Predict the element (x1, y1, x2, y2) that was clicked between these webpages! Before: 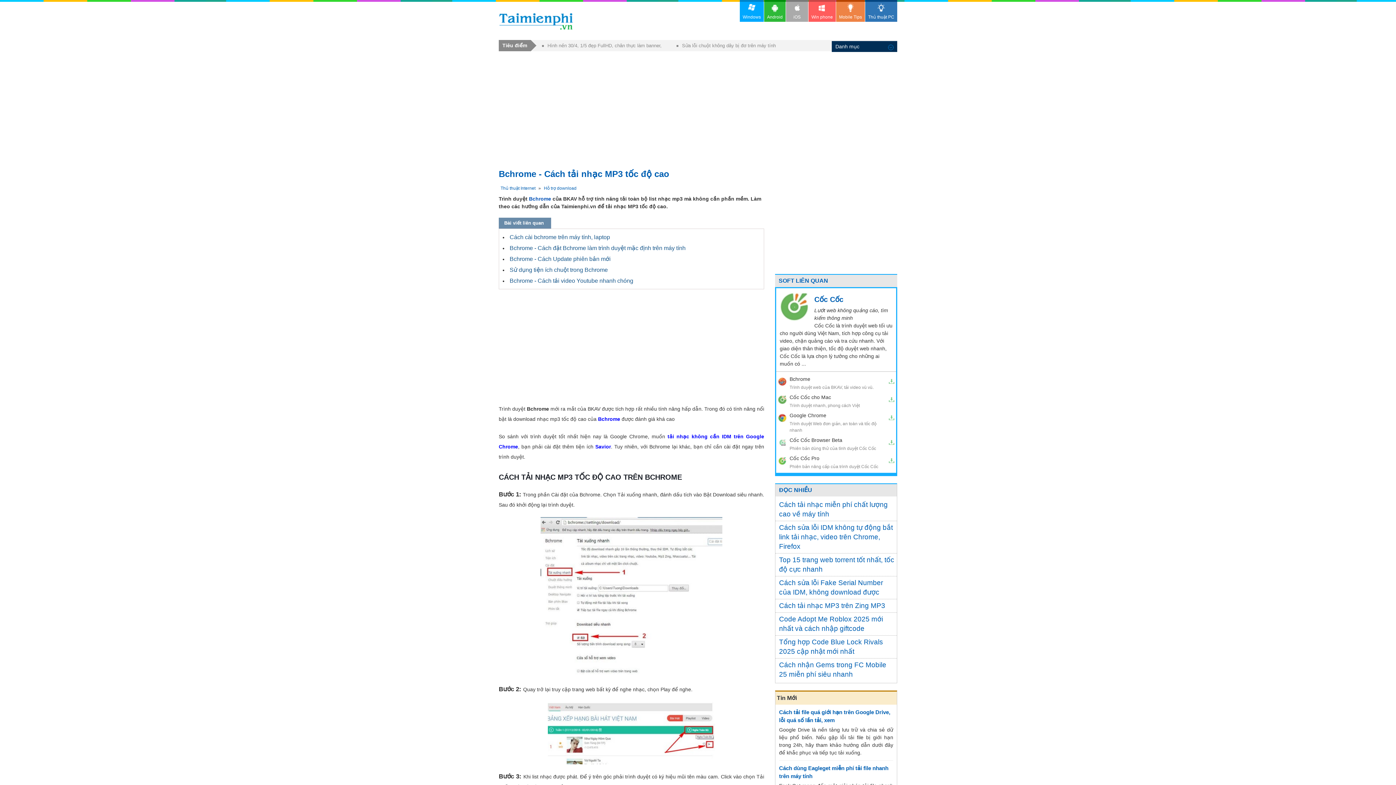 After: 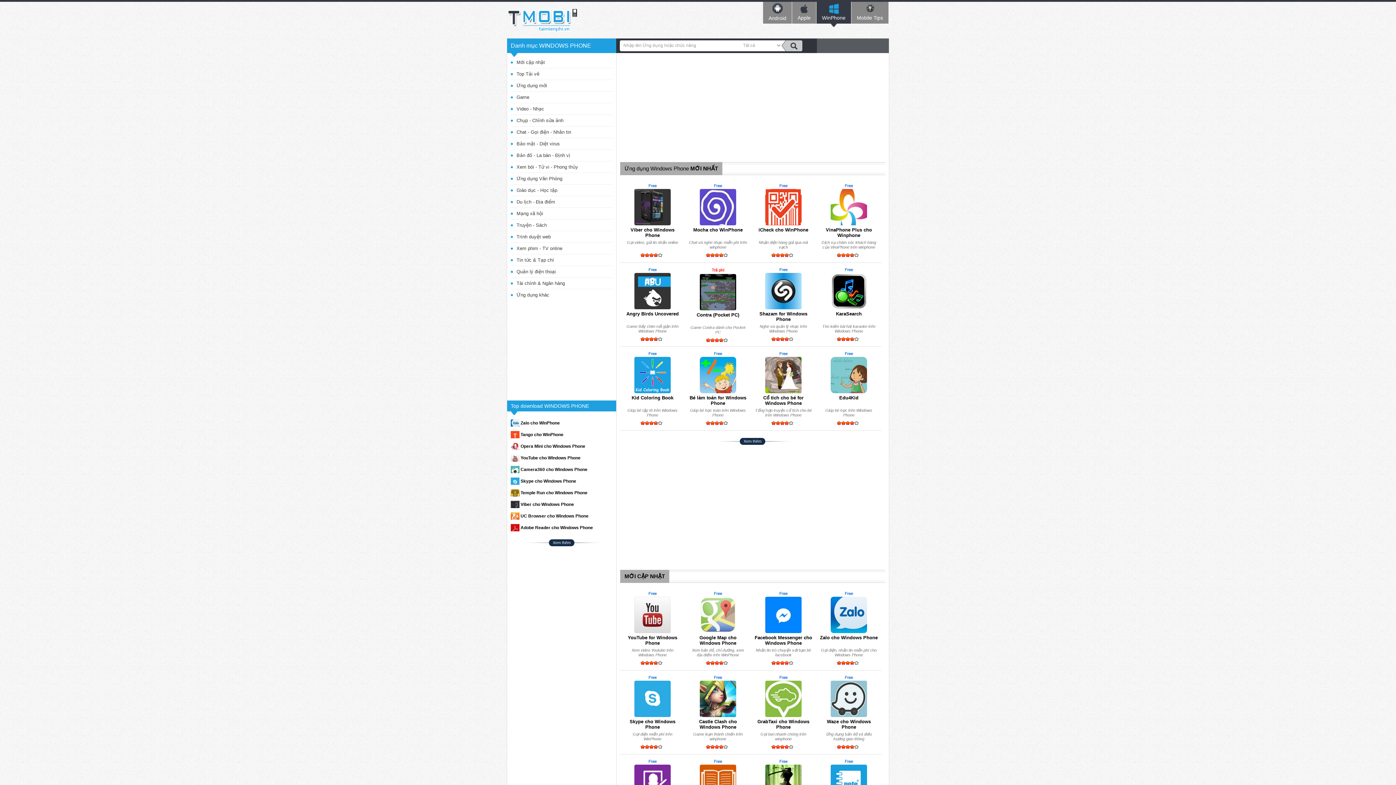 Action: bbox: (808, 0, 836, 21) label:  
Win phone